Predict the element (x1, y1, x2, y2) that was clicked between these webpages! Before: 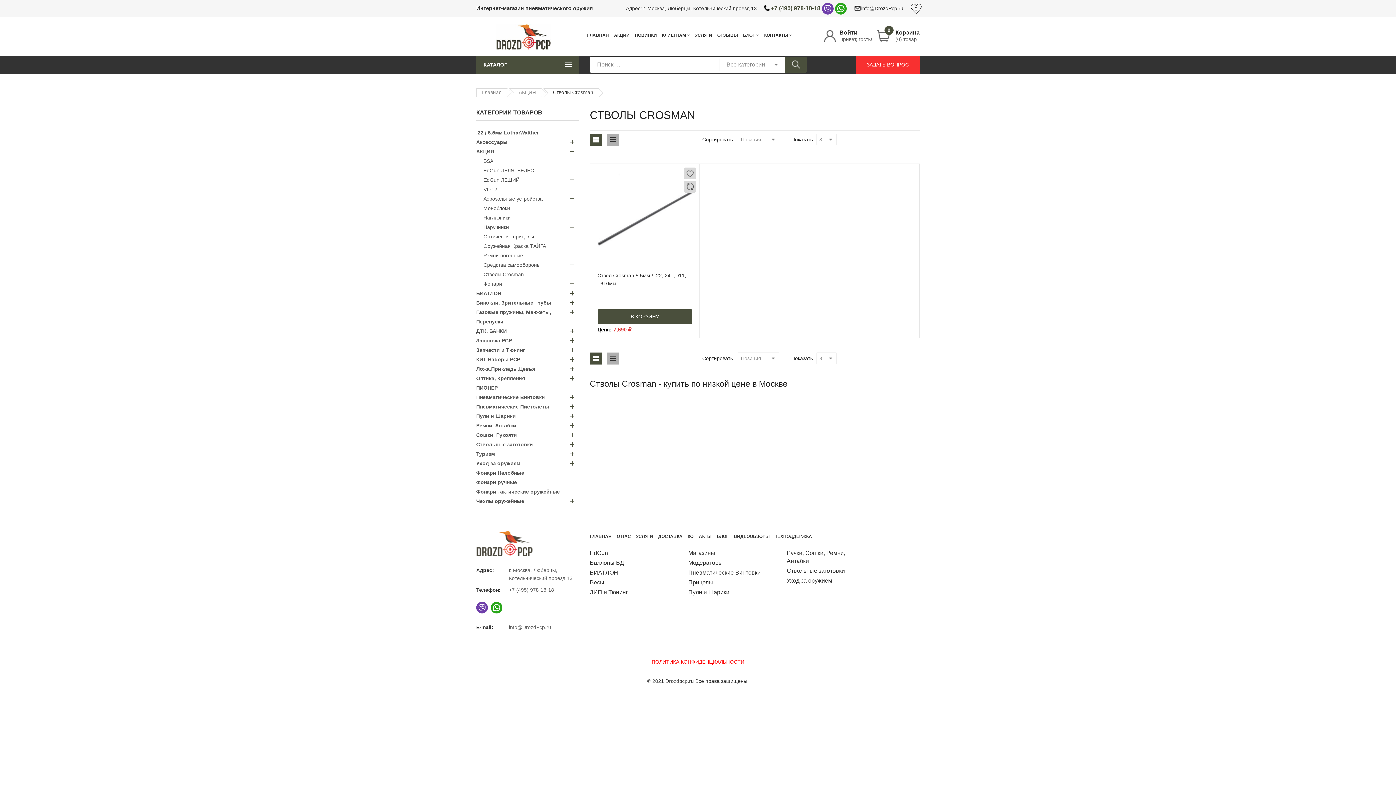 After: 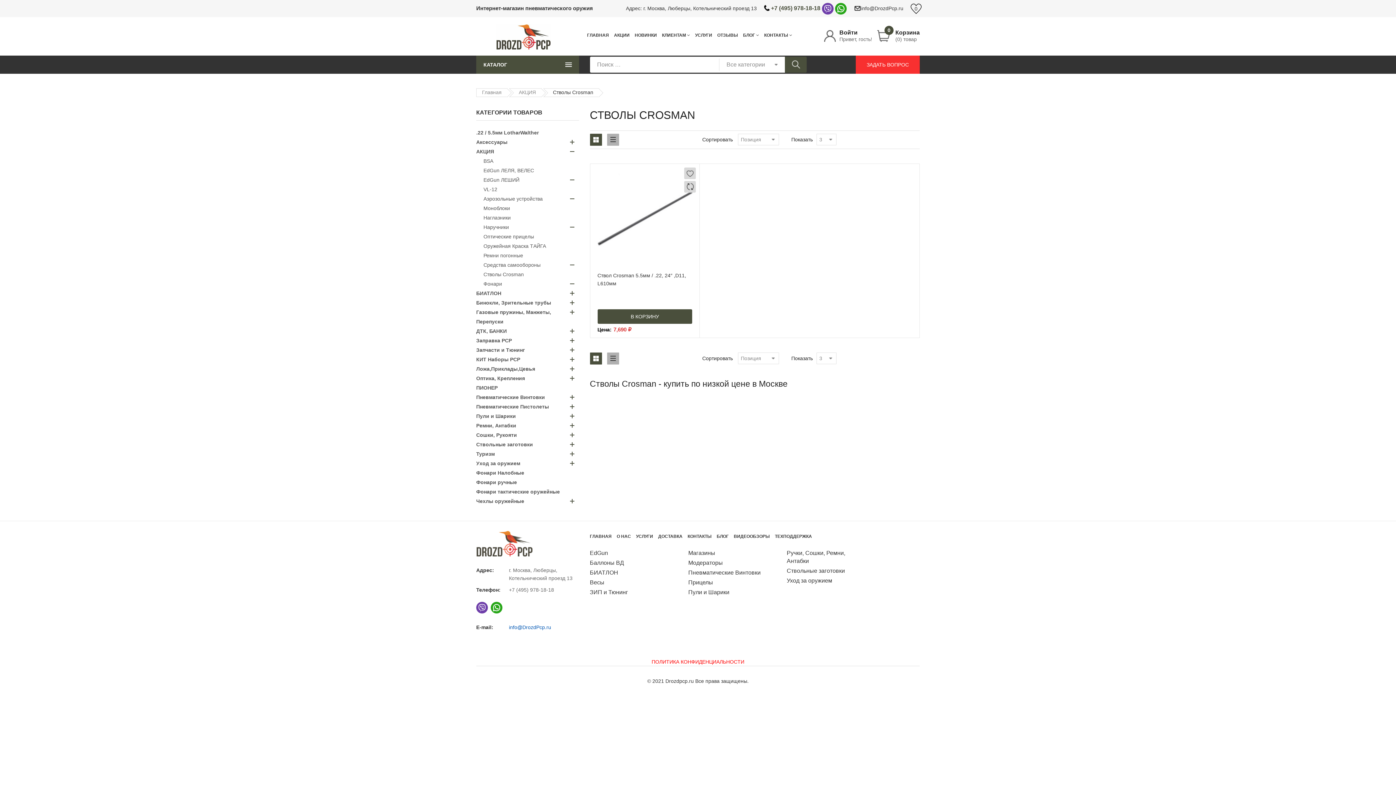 Action: label: info@DrozdPcp.ru bbox: (509, 624, 551, 630)